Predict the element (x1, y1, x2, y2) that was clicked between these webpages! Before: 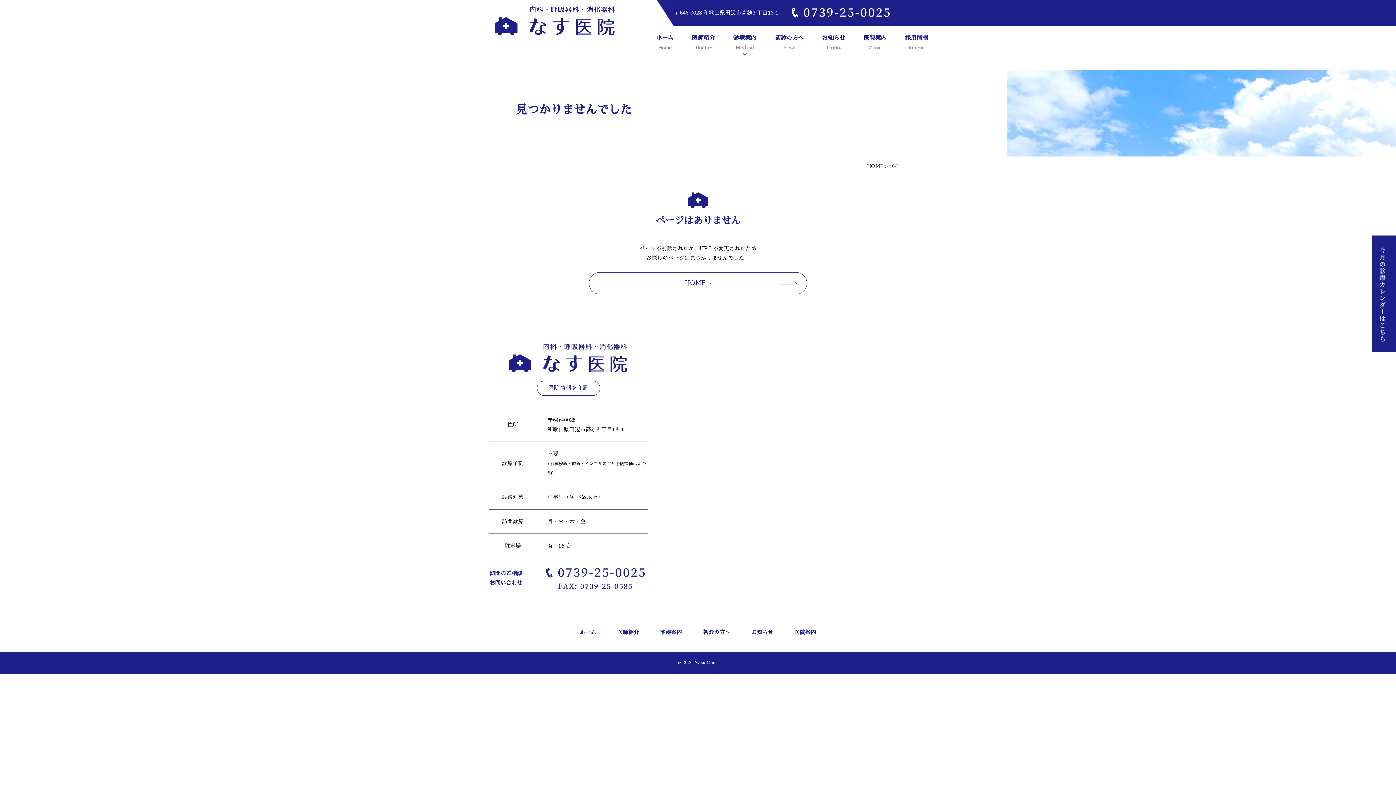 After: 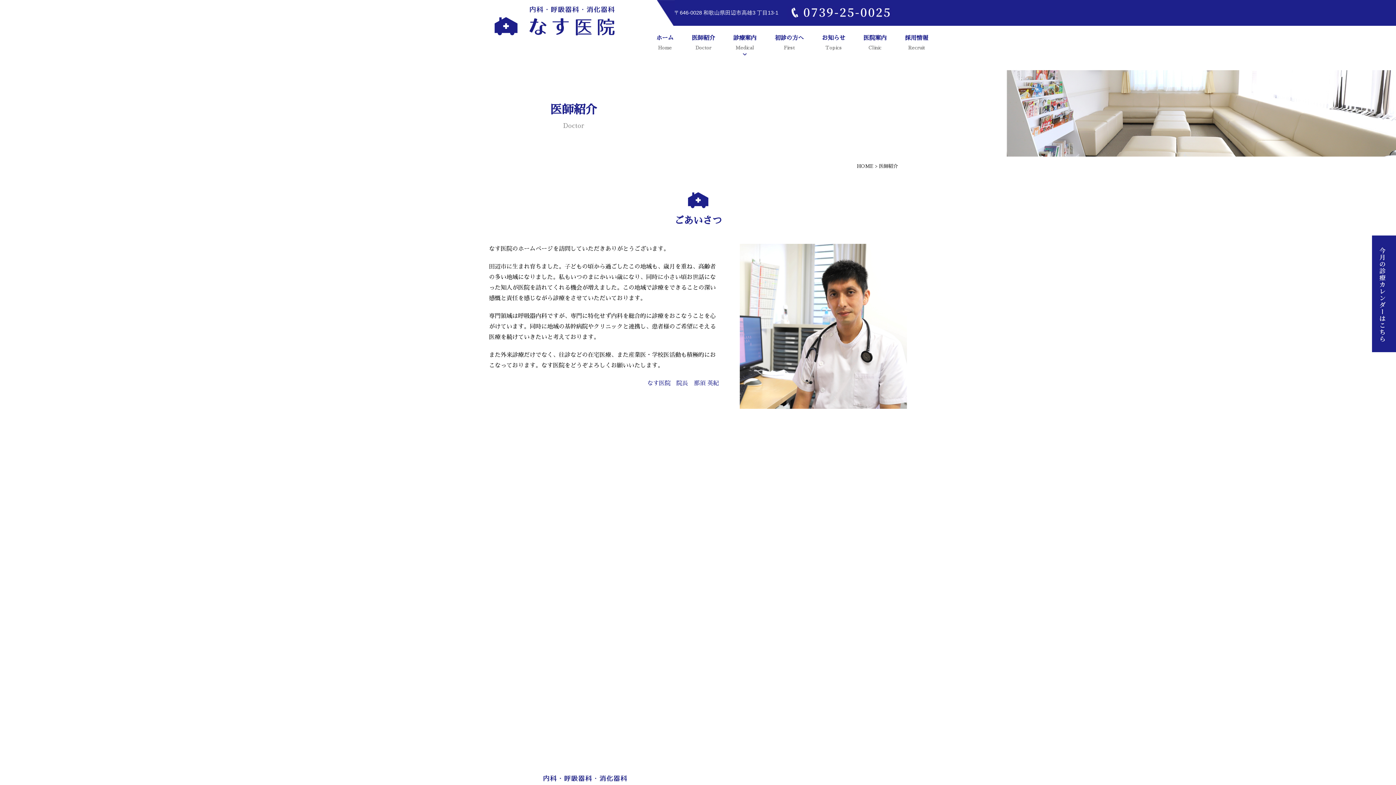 Action: label: 医師紹介
Doctor bbox: (692, 33, 715, 52)